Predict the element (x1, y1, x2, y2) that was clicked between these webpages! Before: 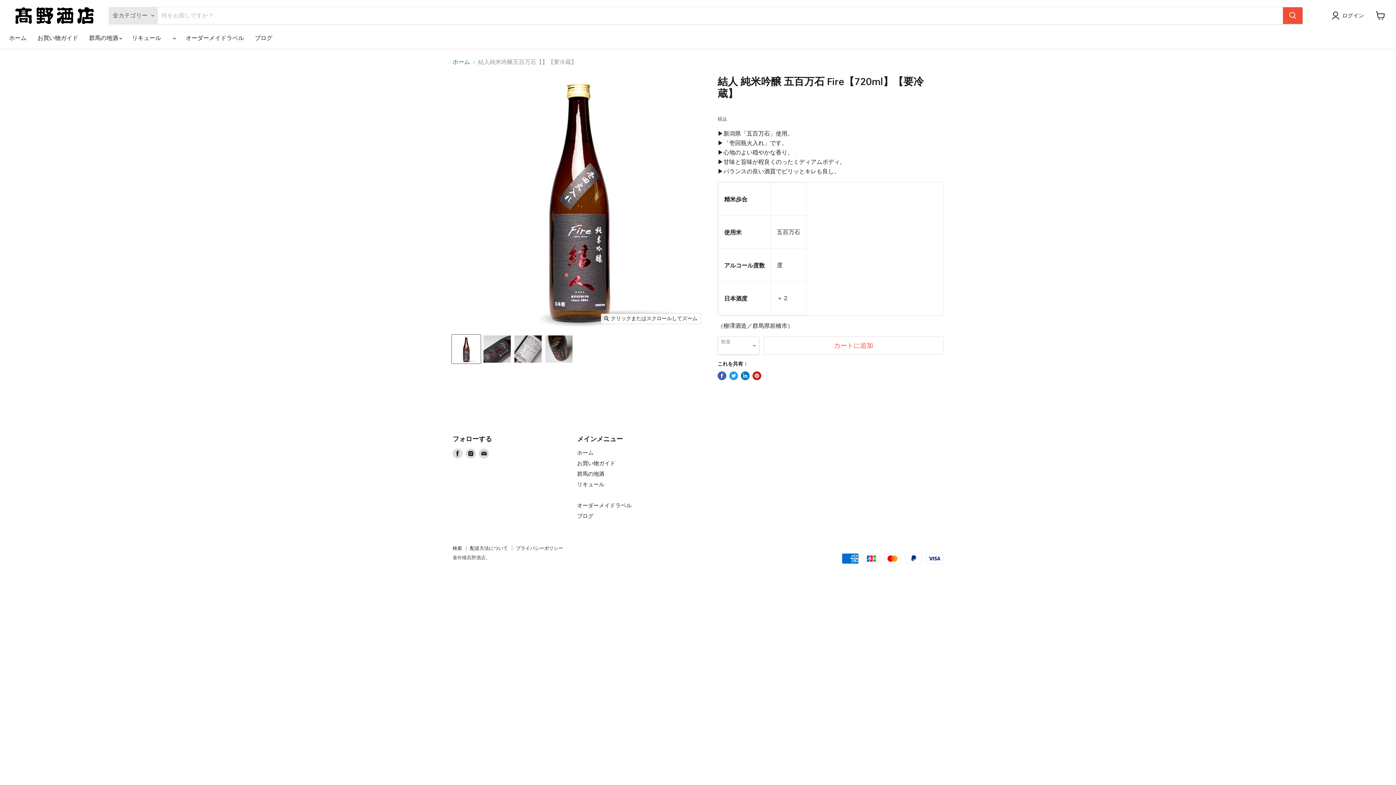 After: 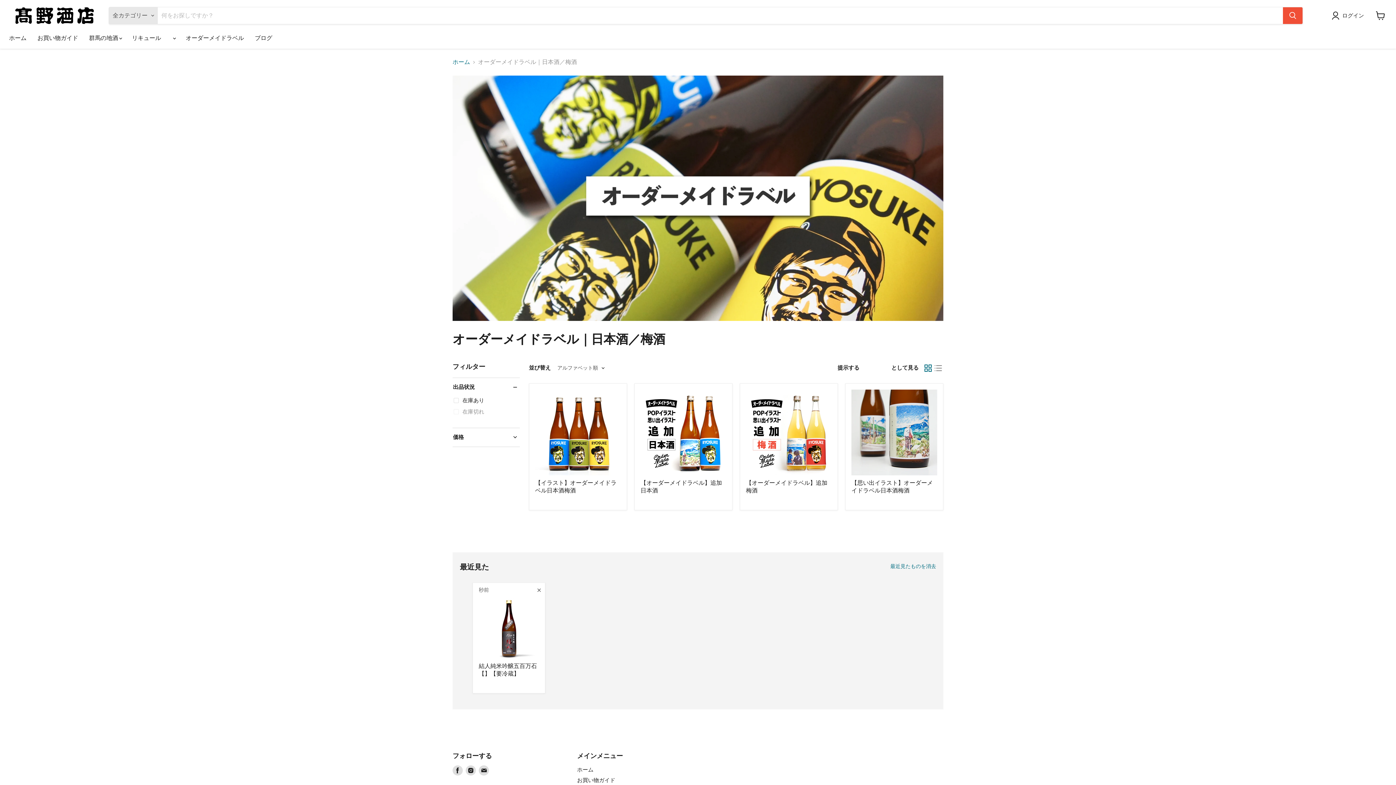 Action: label: オーダーメイドラベル bbox: (577, 502, 631, 509)